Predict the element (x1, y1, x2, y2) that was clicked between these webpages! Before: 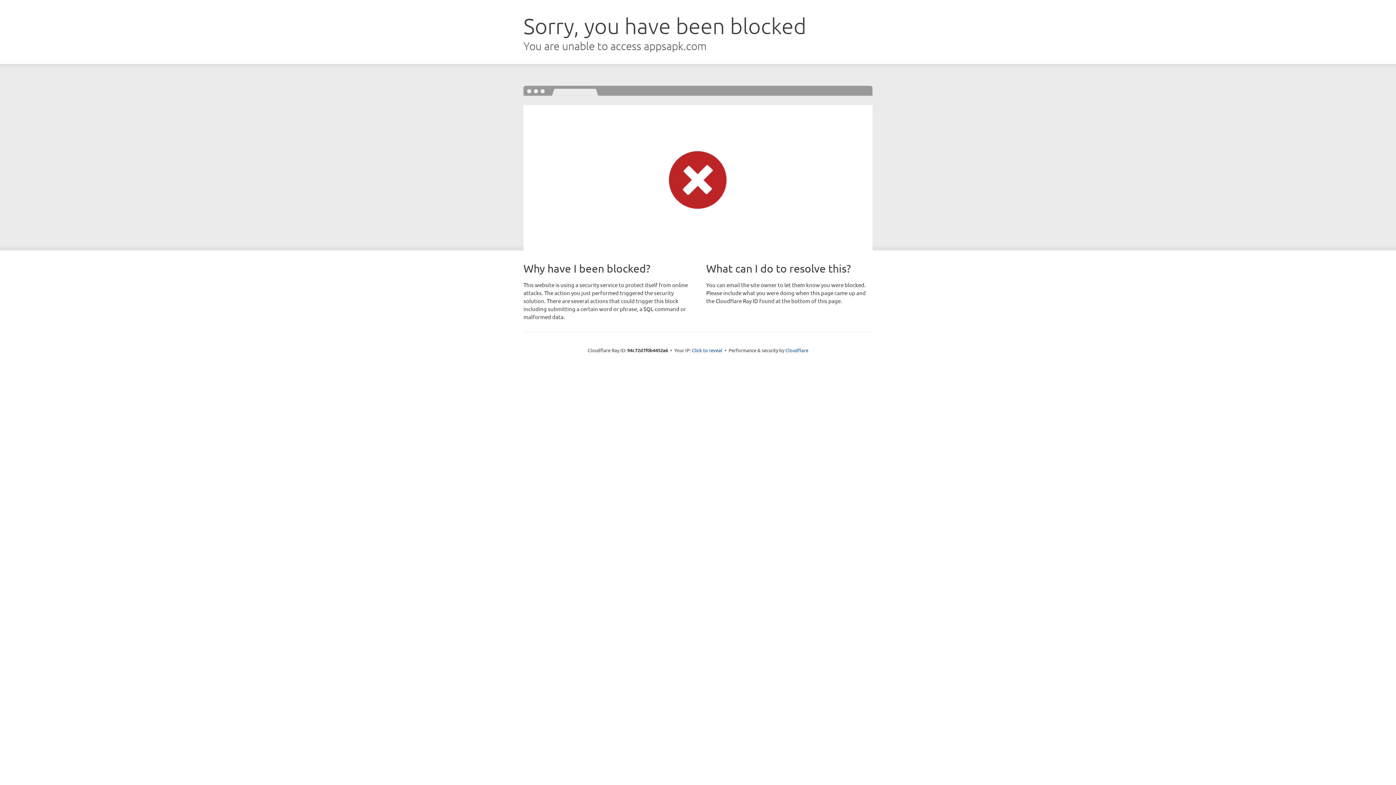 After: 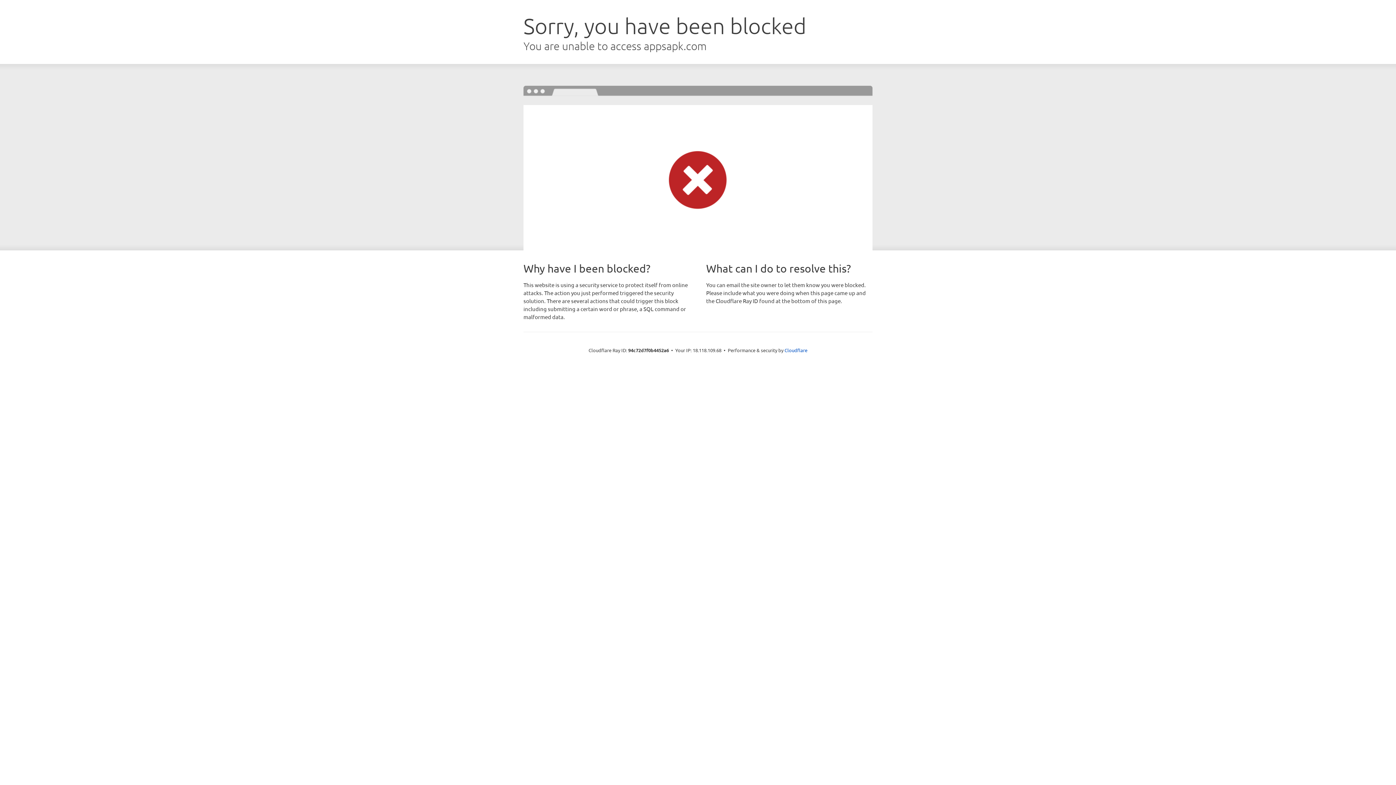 Action: bbox: (692, 346, 722, 353) label: Click to reveal